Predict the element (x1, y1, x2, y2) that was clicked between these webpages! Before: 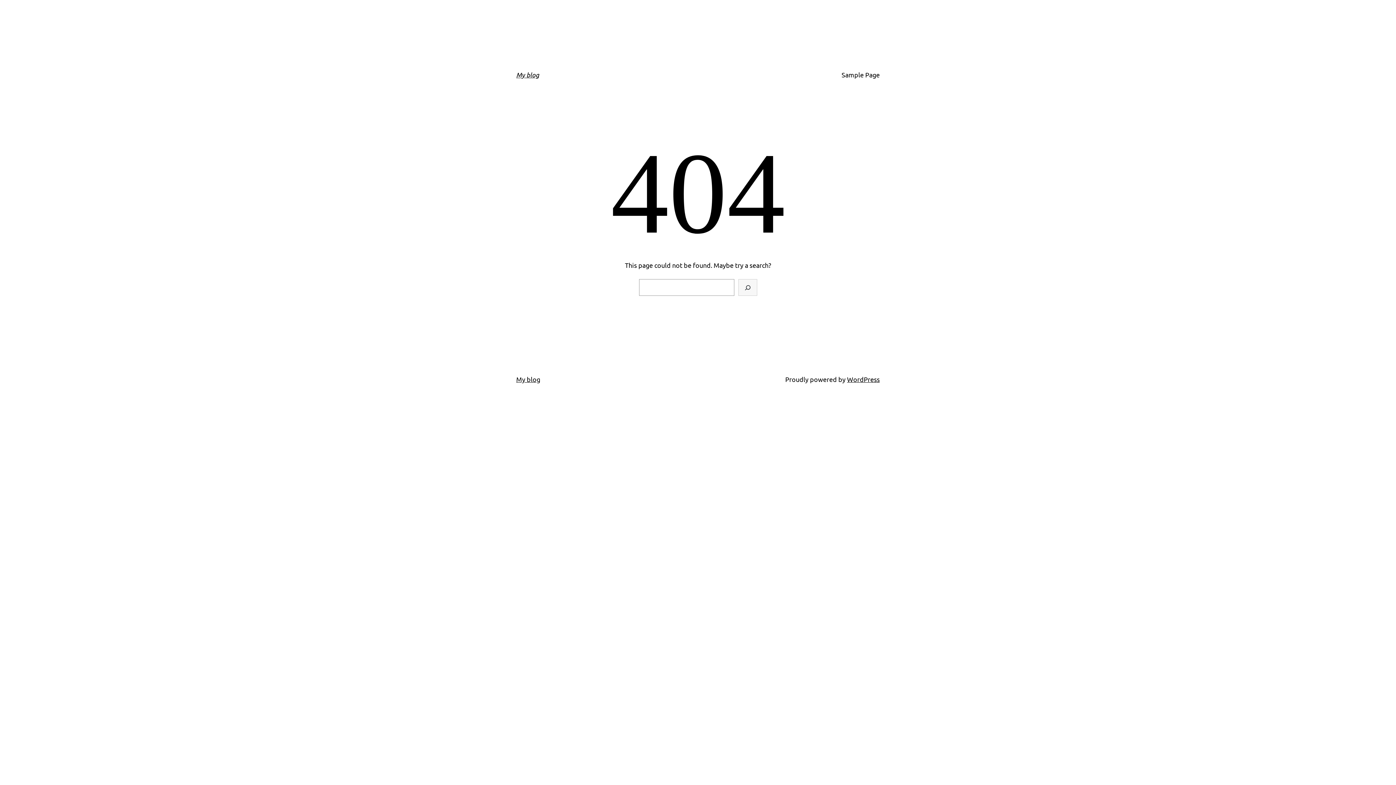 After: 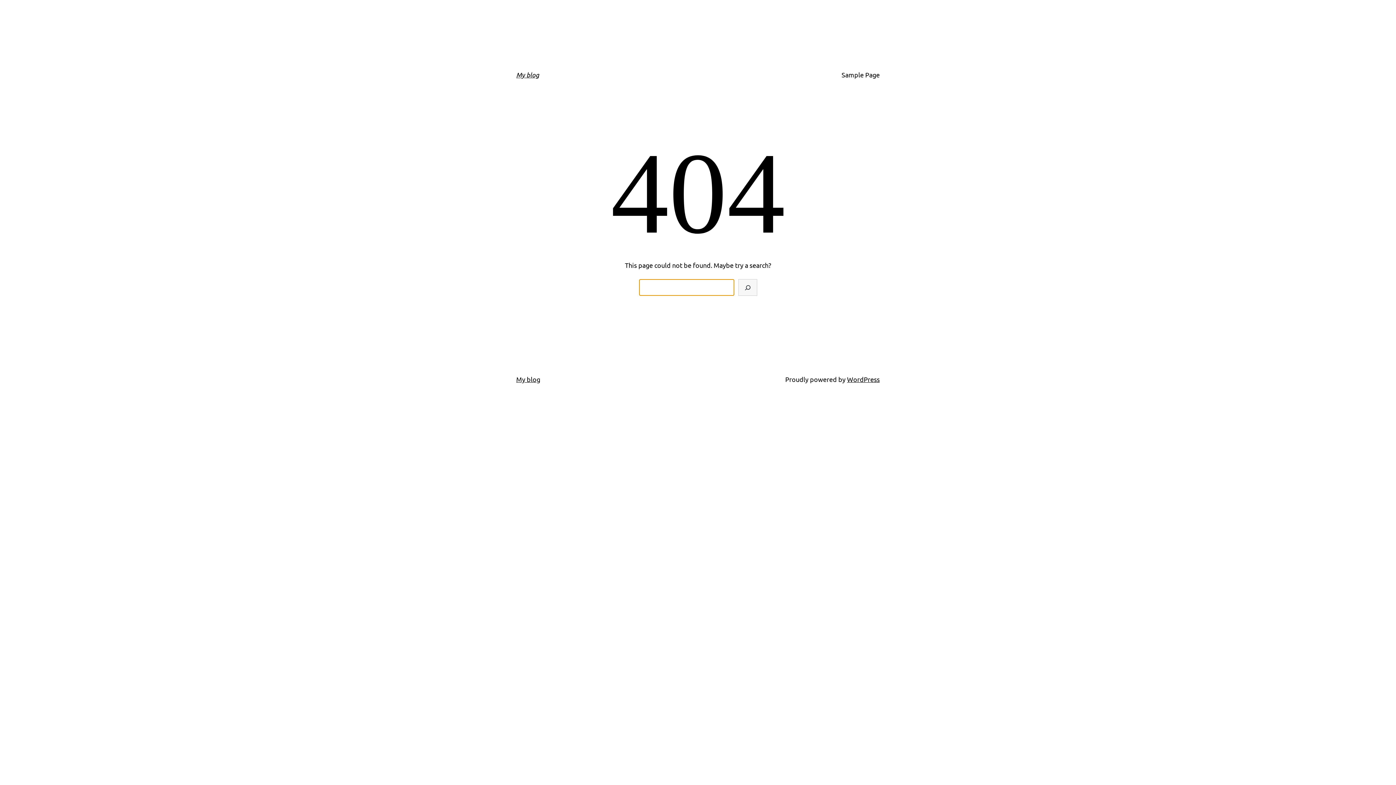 Action: label: Search bbox: (738, 279, 757, 296)